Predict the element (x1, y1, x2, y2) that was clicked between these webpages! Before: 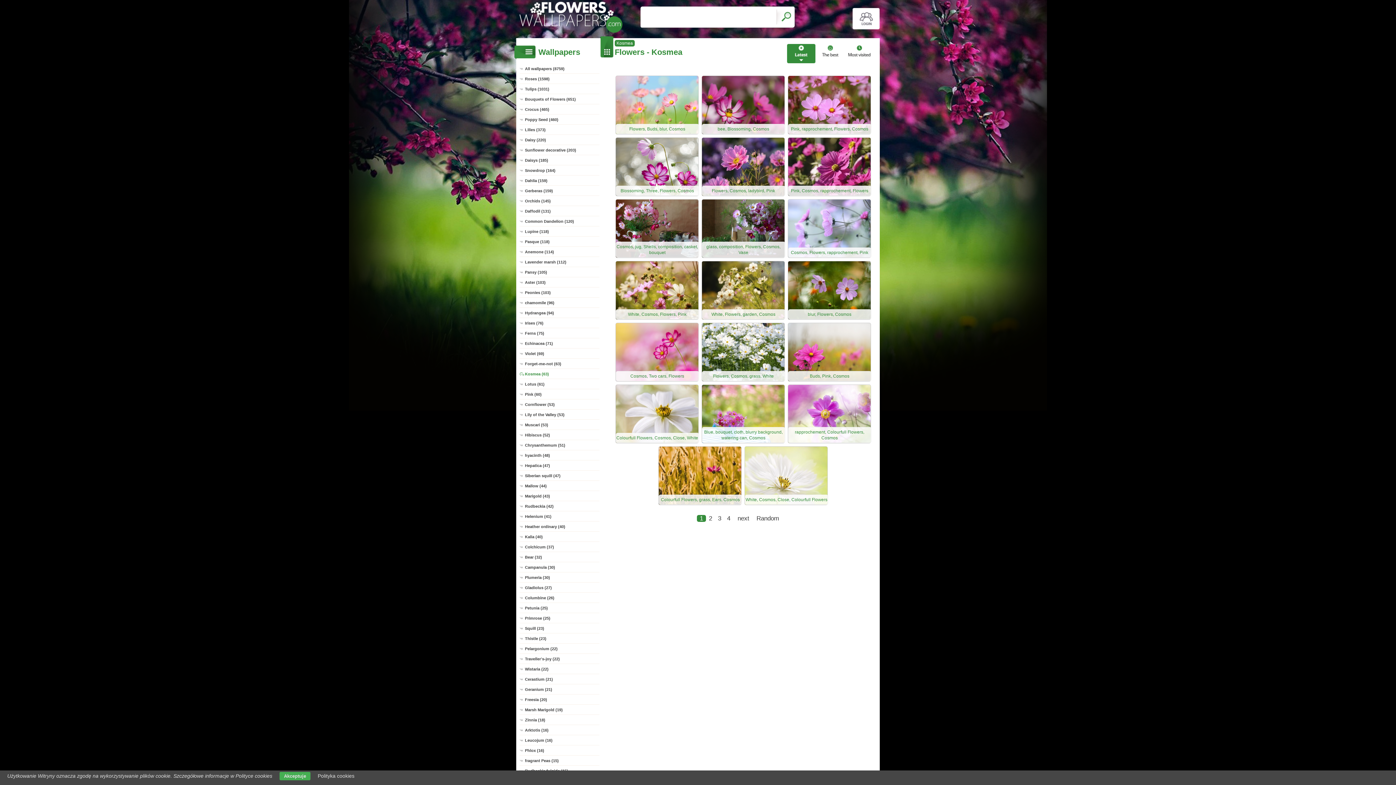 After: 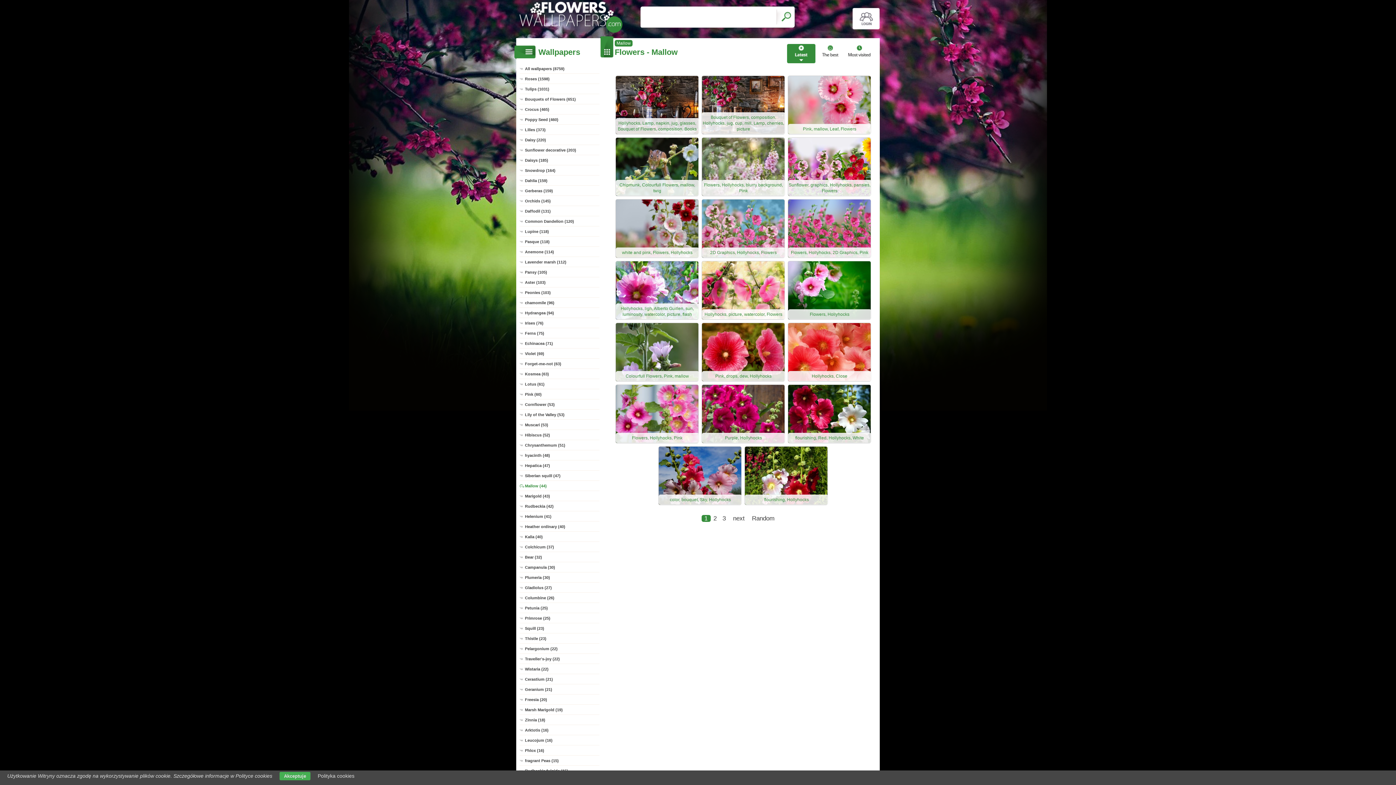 Action: bbox: (519, 481, 599, 491) label: Mallow (44)